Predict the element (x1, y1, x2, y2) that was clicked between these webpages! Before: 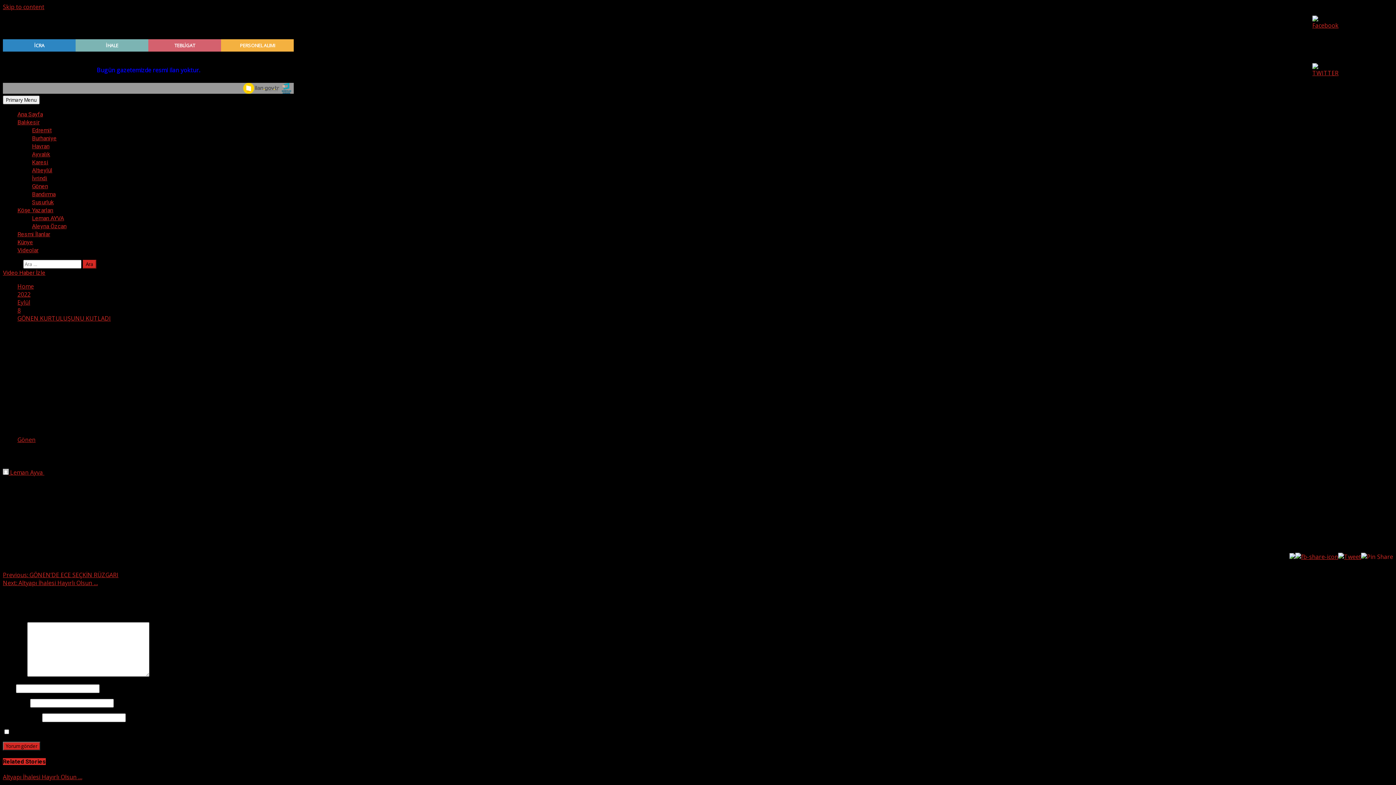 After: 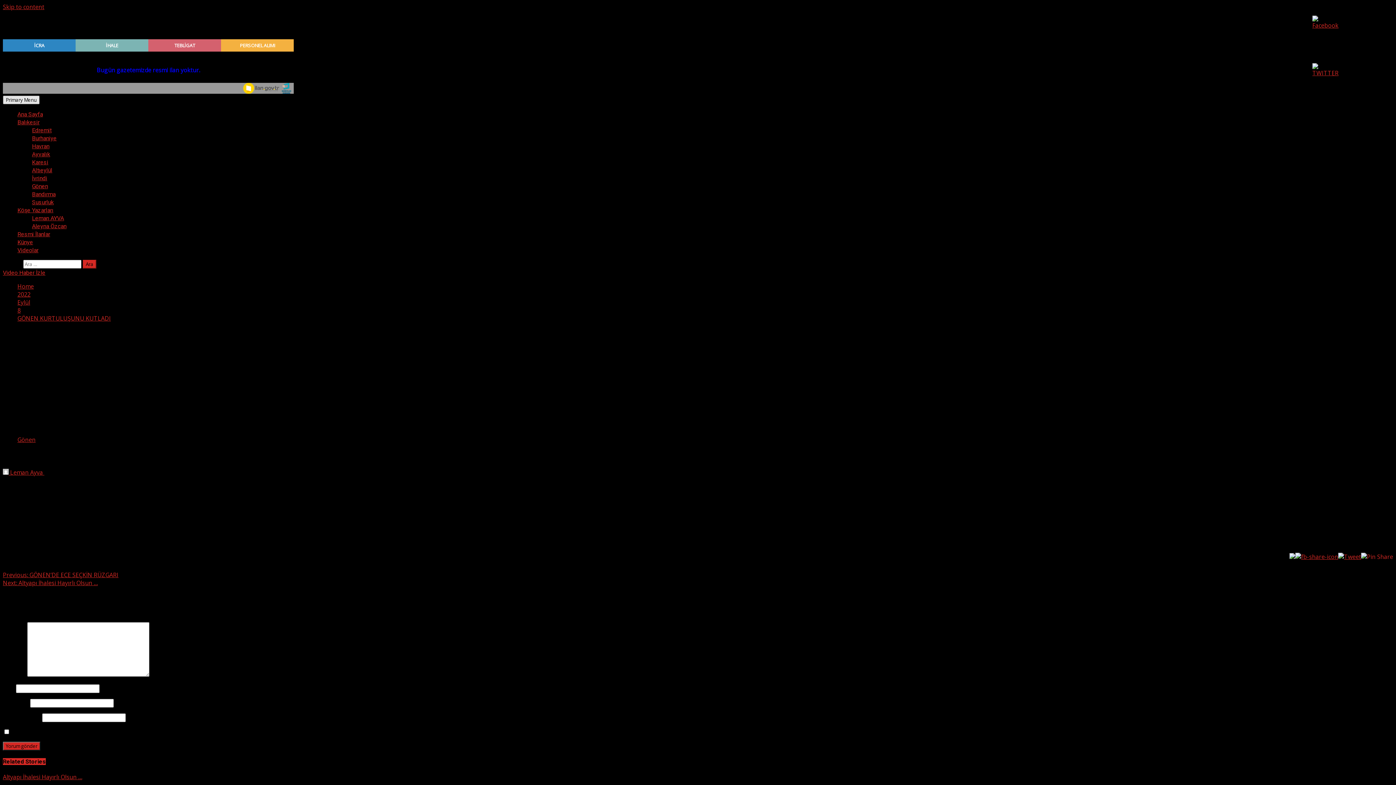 Action: bbox: (2, 95, 39, 104) label: Primary Menu